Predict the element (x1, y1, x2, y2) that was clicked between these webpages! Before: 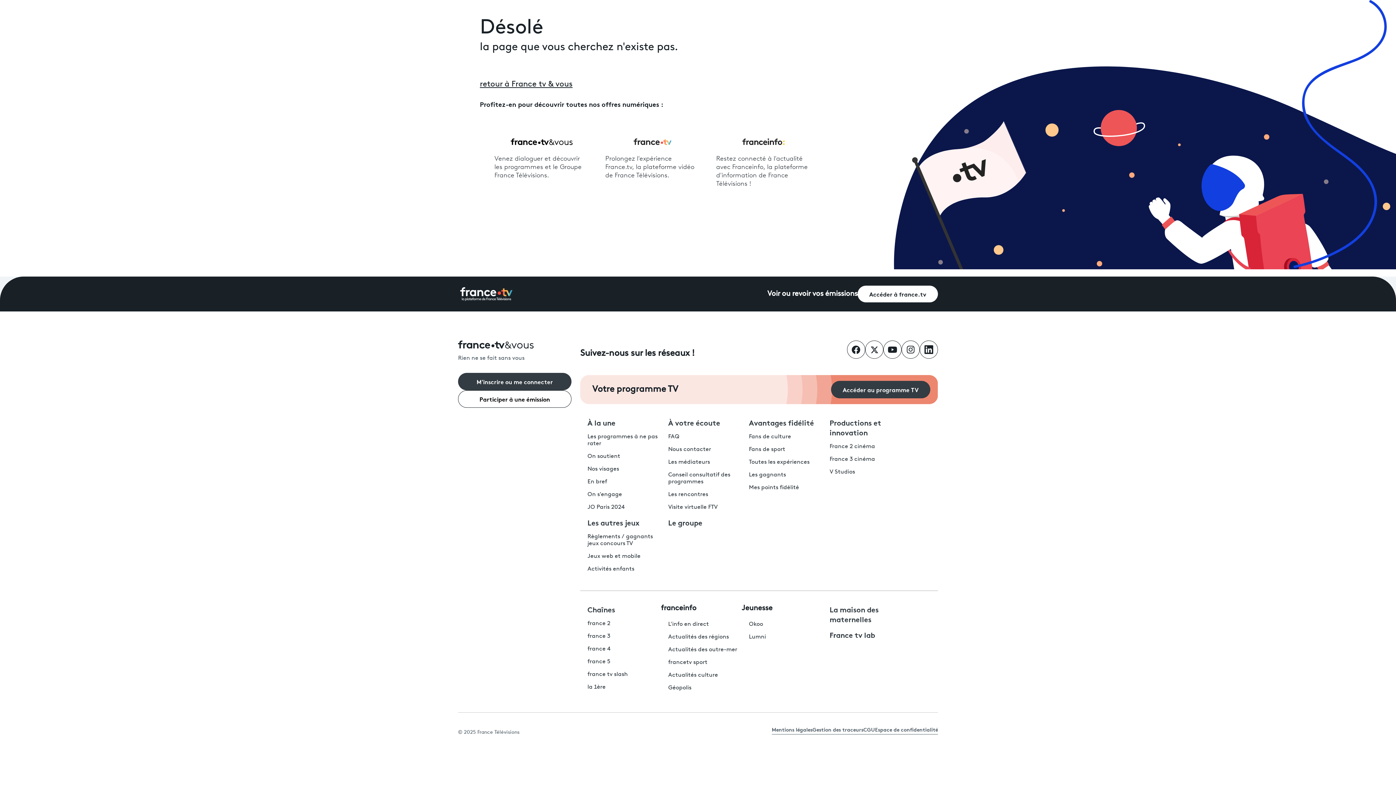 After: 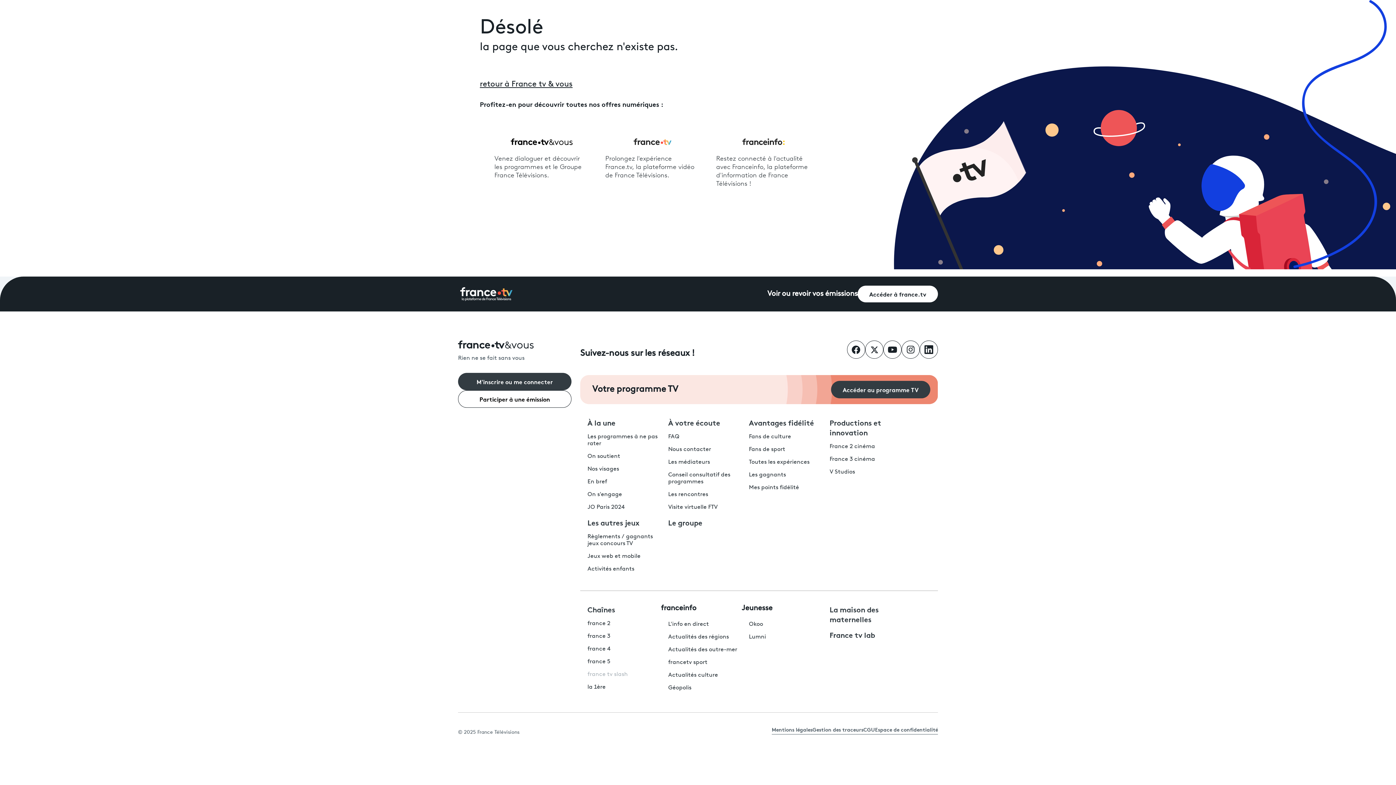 Action: bbox: (587, 672, 628, 677) label: France TV Slash - ouvre un nouvel onglet